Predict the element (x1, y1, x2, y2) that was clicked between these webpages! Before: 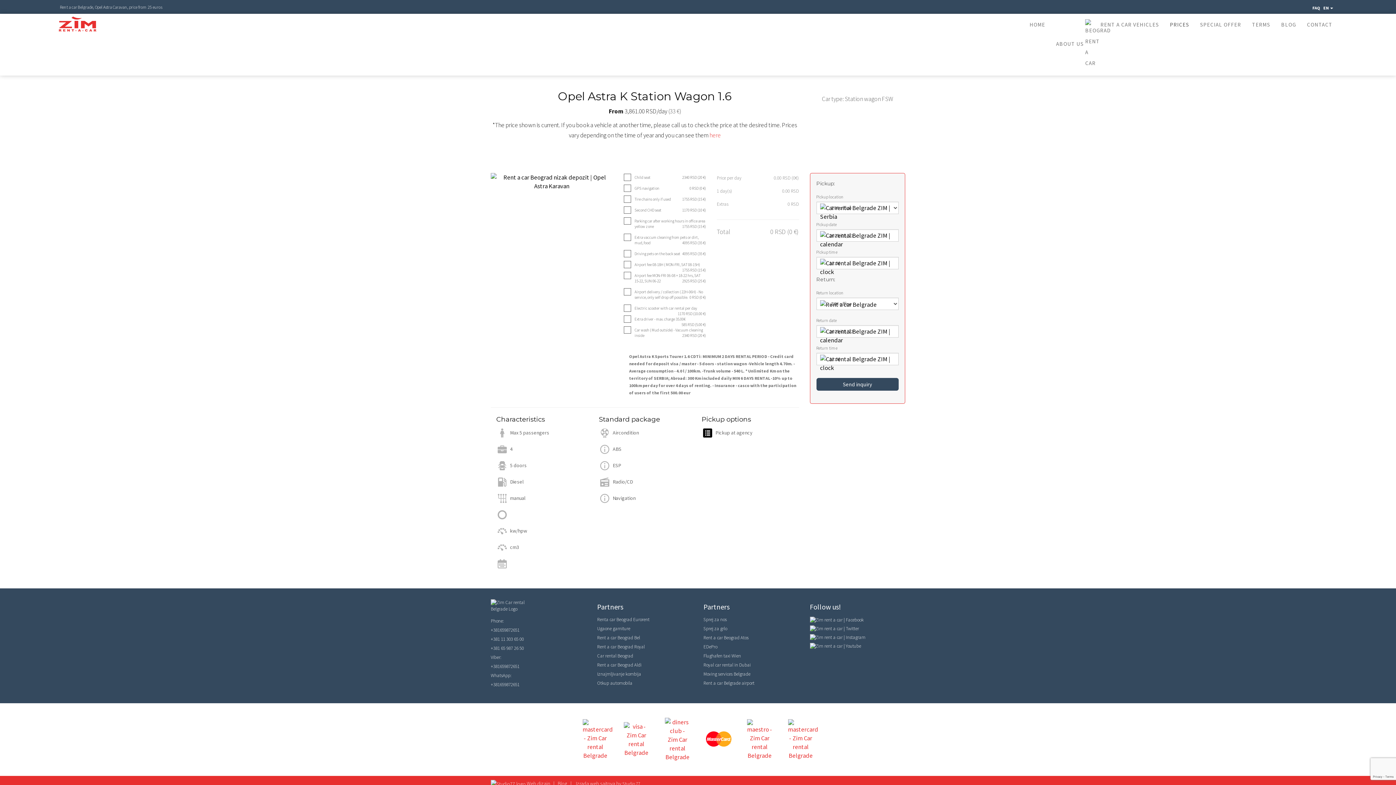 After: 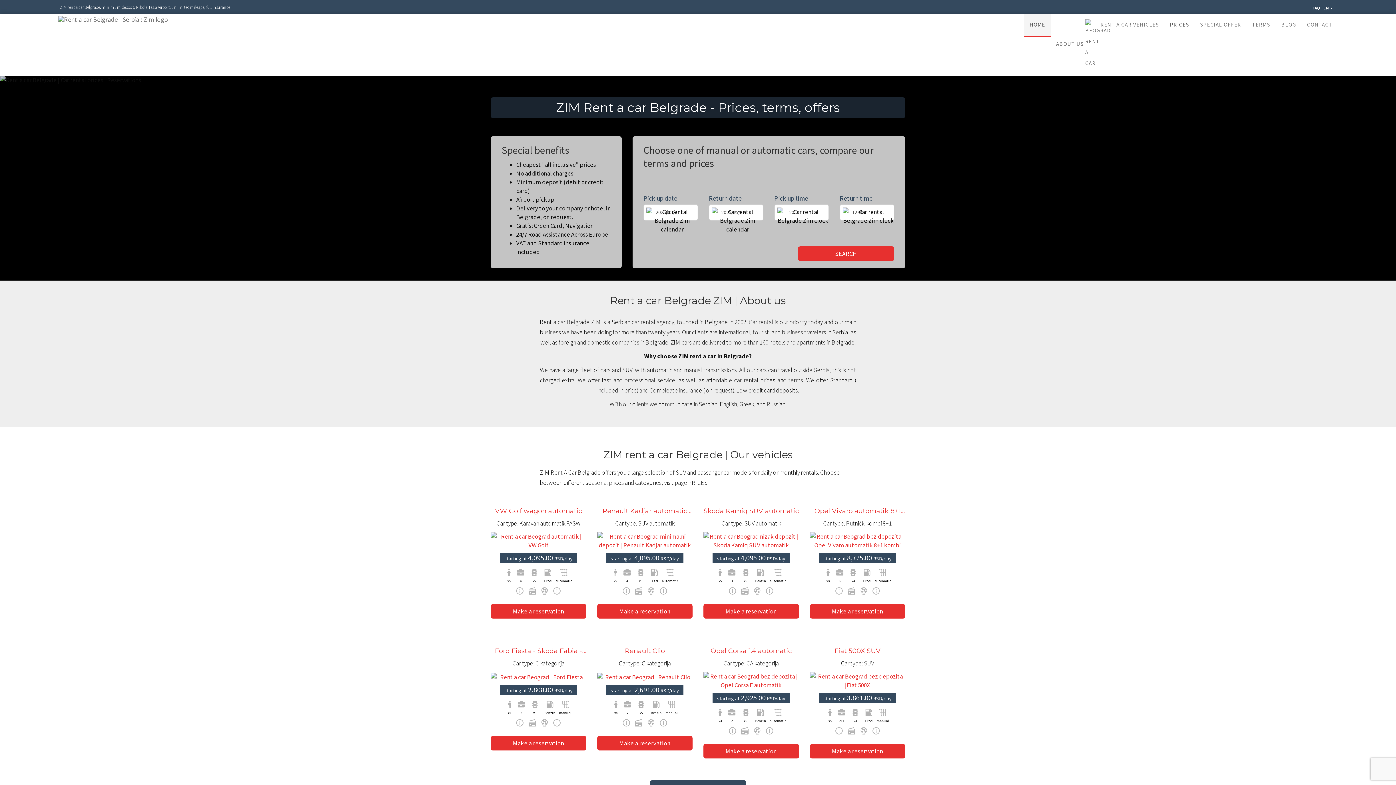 Action: label: HOME bbox: (1024, 13, 1050, 37)